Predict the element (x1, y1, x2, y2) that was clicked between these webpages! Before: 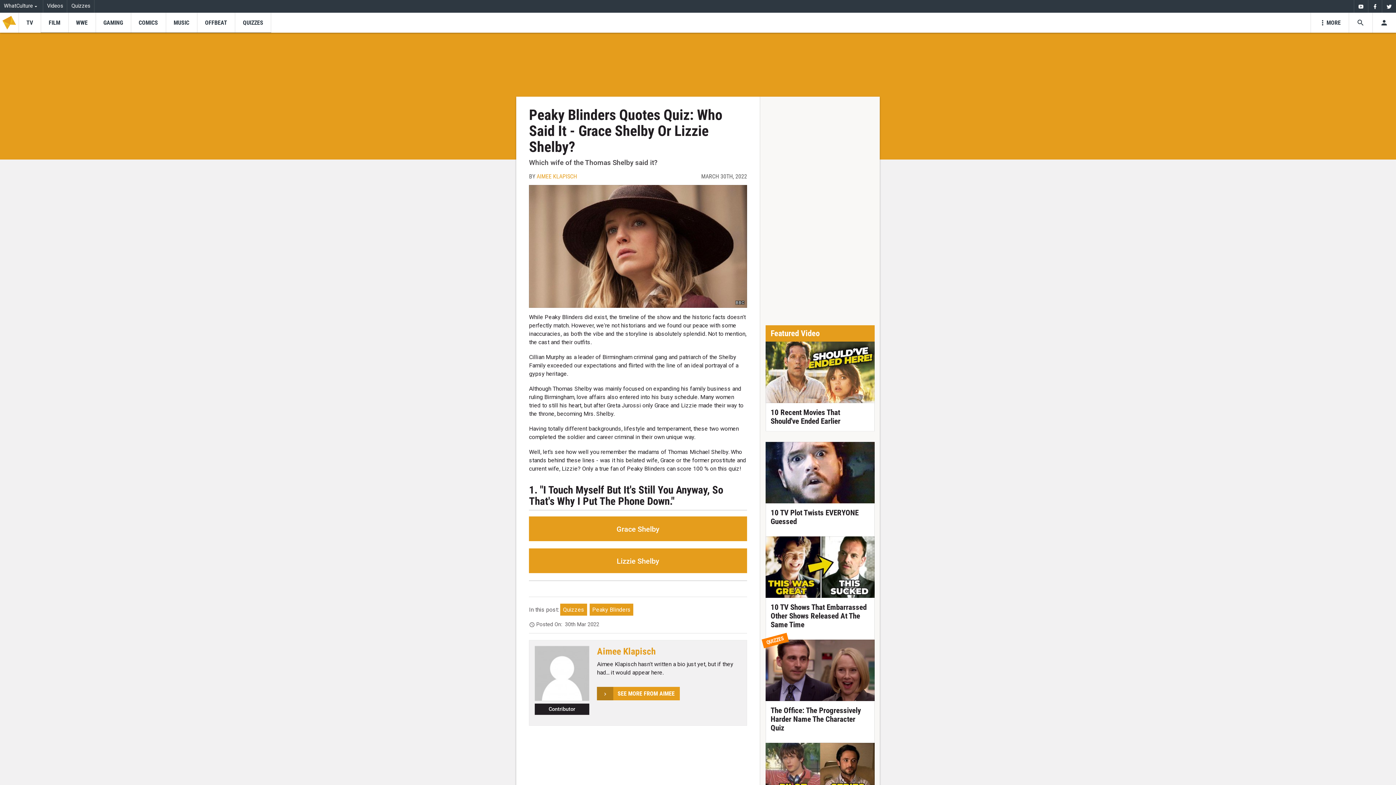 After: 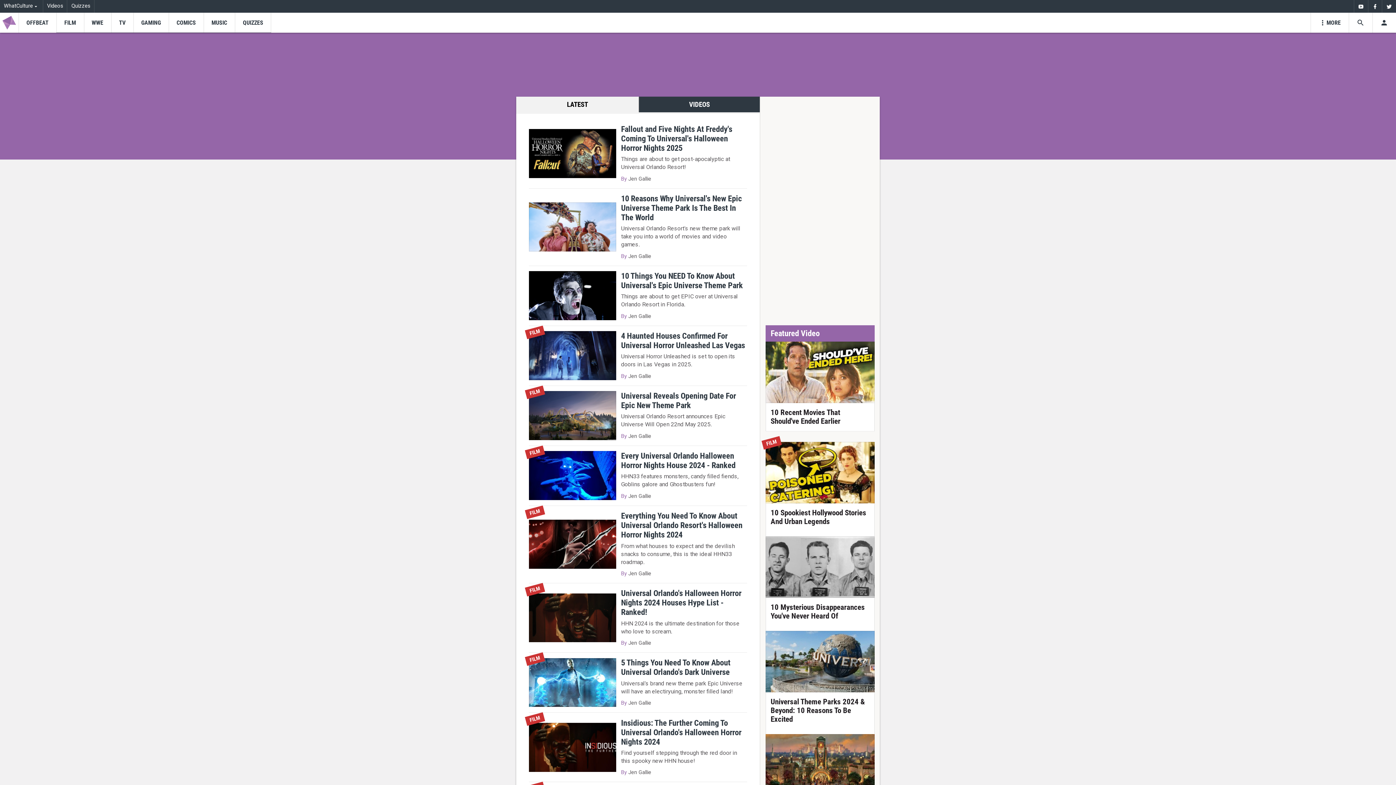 Action: label: OFFBEAT bbox: (197, 12, 235, 32)